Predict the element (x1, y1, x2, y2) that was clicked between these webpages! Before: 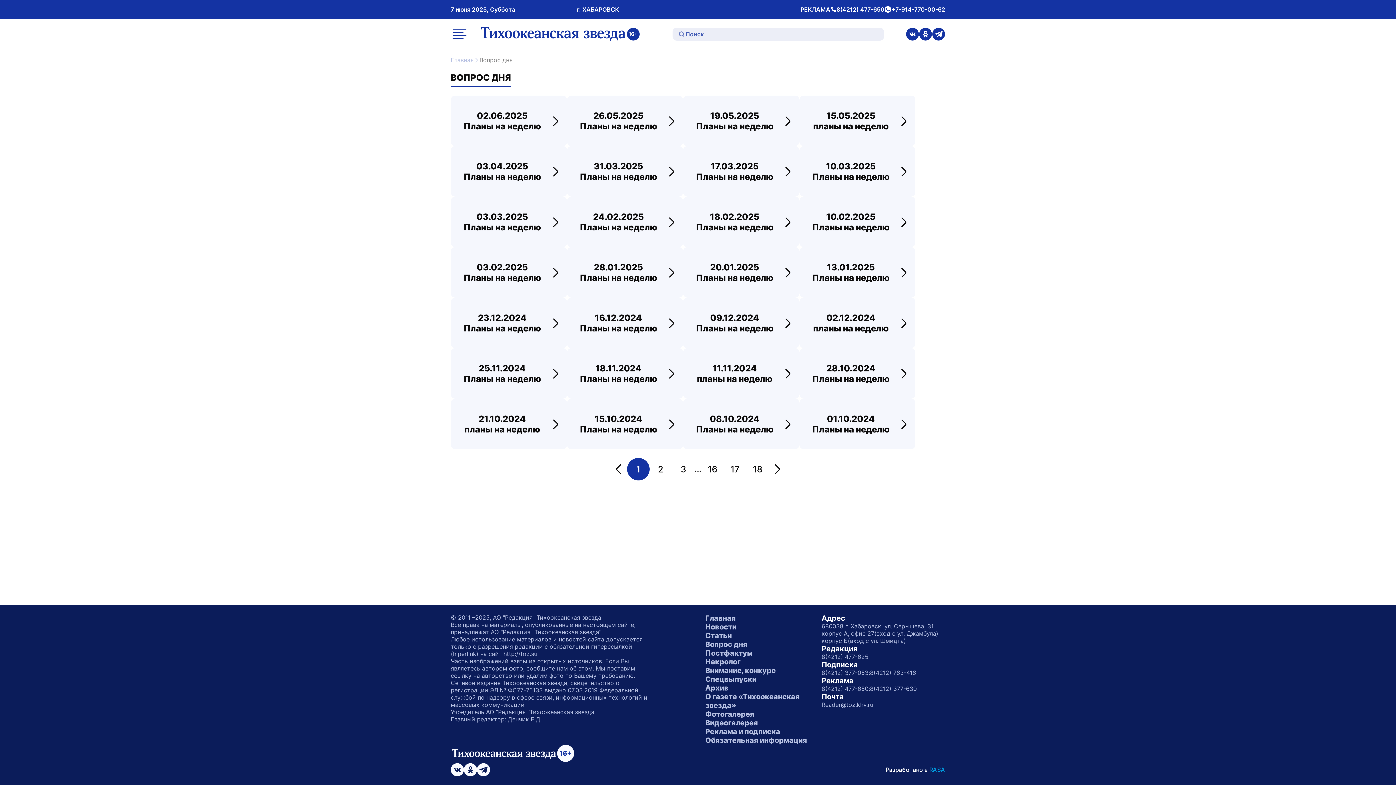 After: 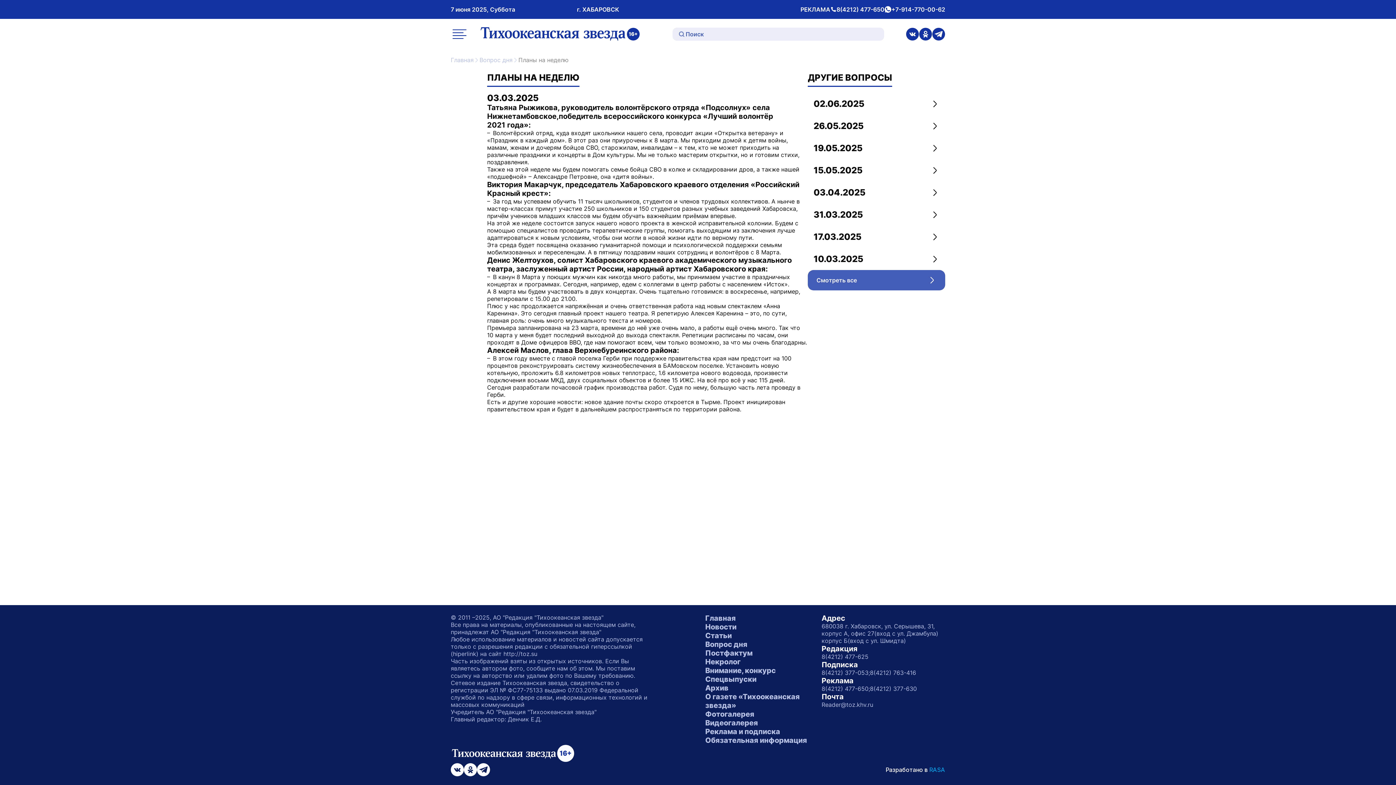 Action: label: 03.03.2025
Планы на неделю
Перейти на детальную страницу 'Планы на неделю' bbox: (450, 196, 567, 247)